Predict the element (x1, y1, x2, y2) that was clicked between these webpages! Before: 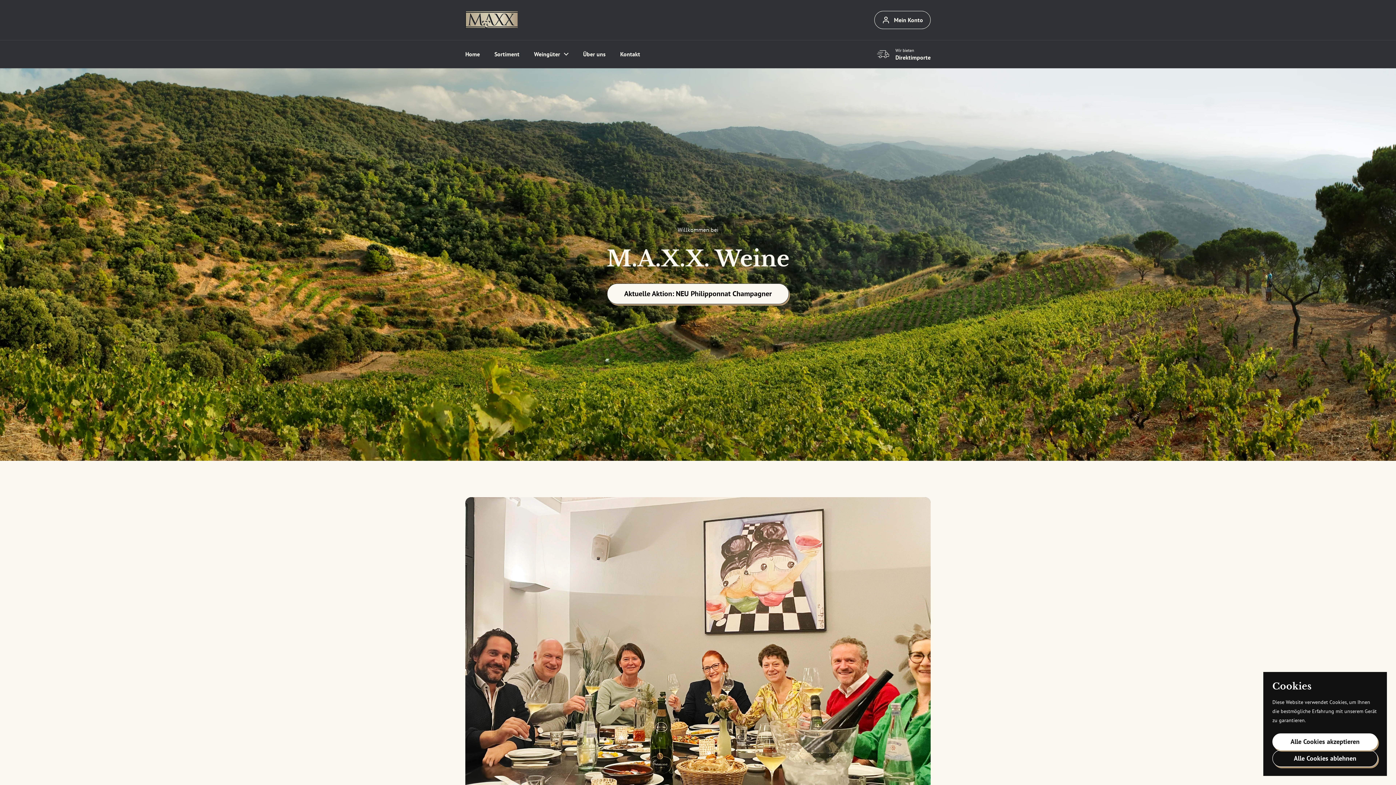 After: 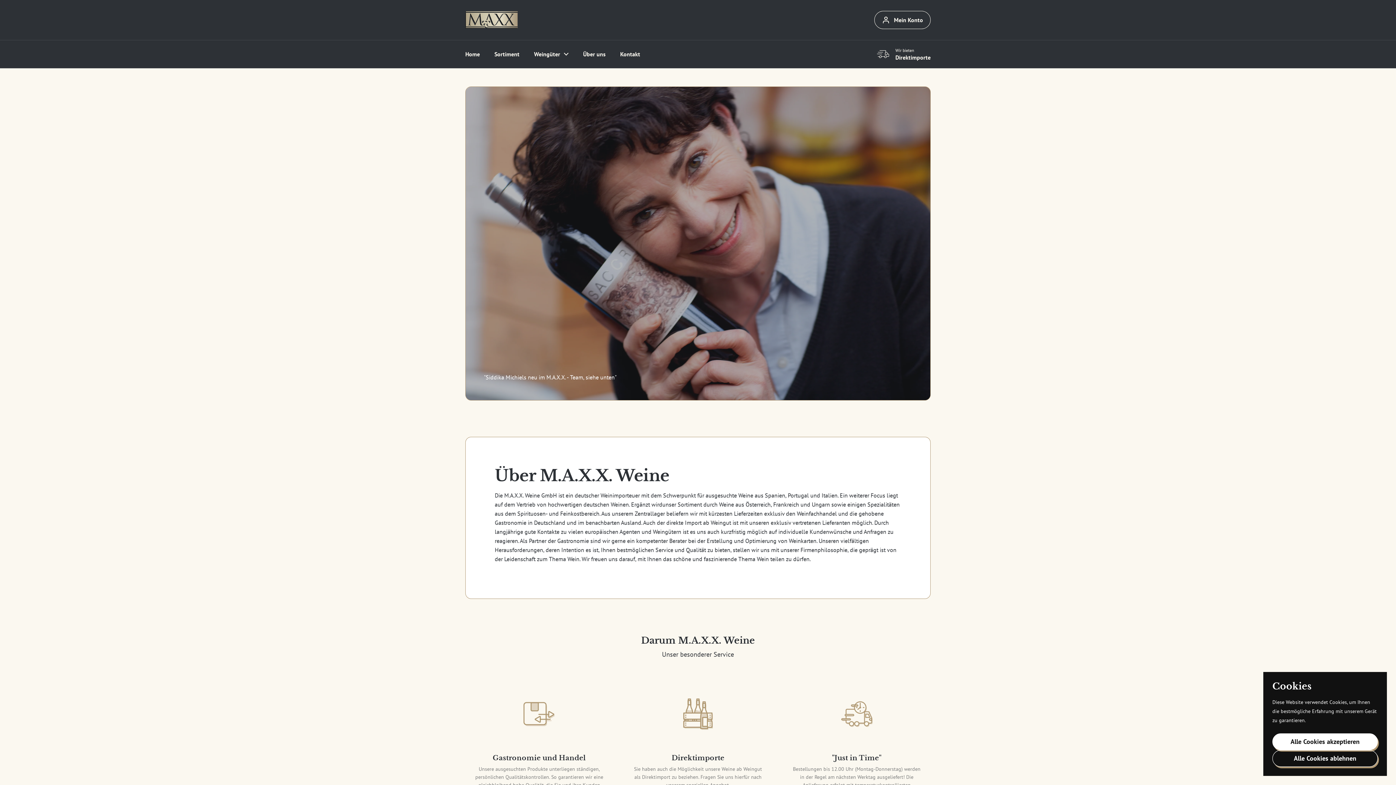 Action: label: Über uns bbox: (576, 45, 613, 62)